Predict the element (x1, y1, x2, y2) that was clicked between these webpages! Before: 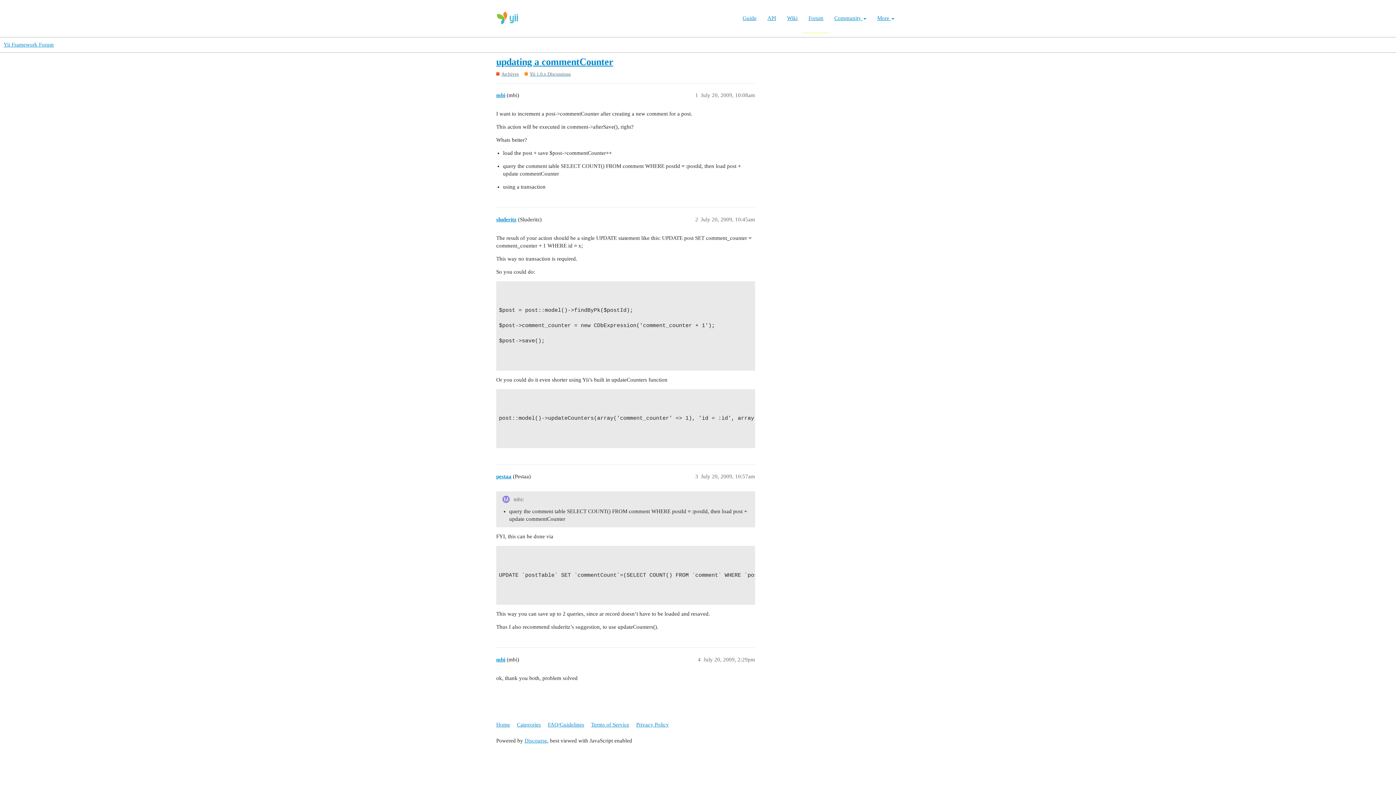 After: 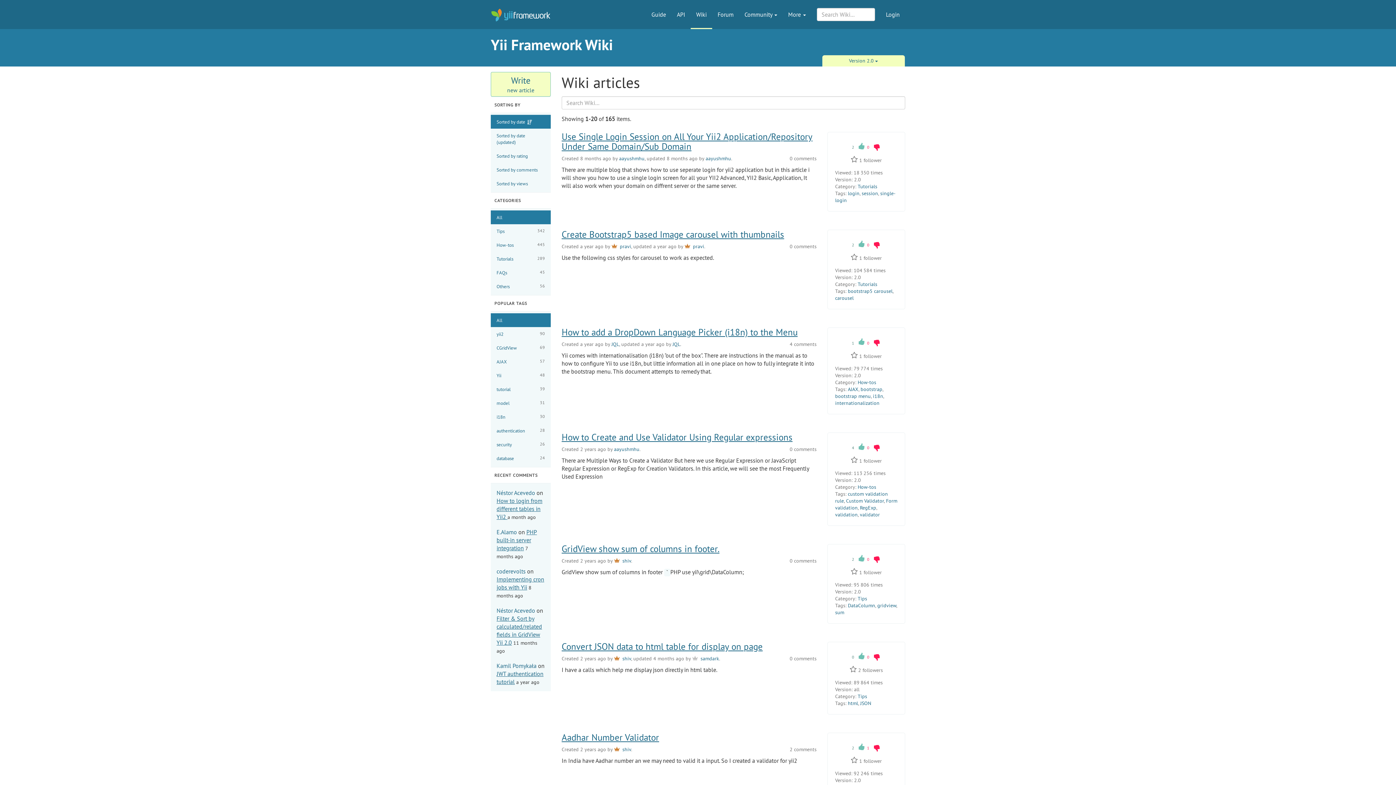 Action: label: Wiki bbox: (781, 3, 803, 22)